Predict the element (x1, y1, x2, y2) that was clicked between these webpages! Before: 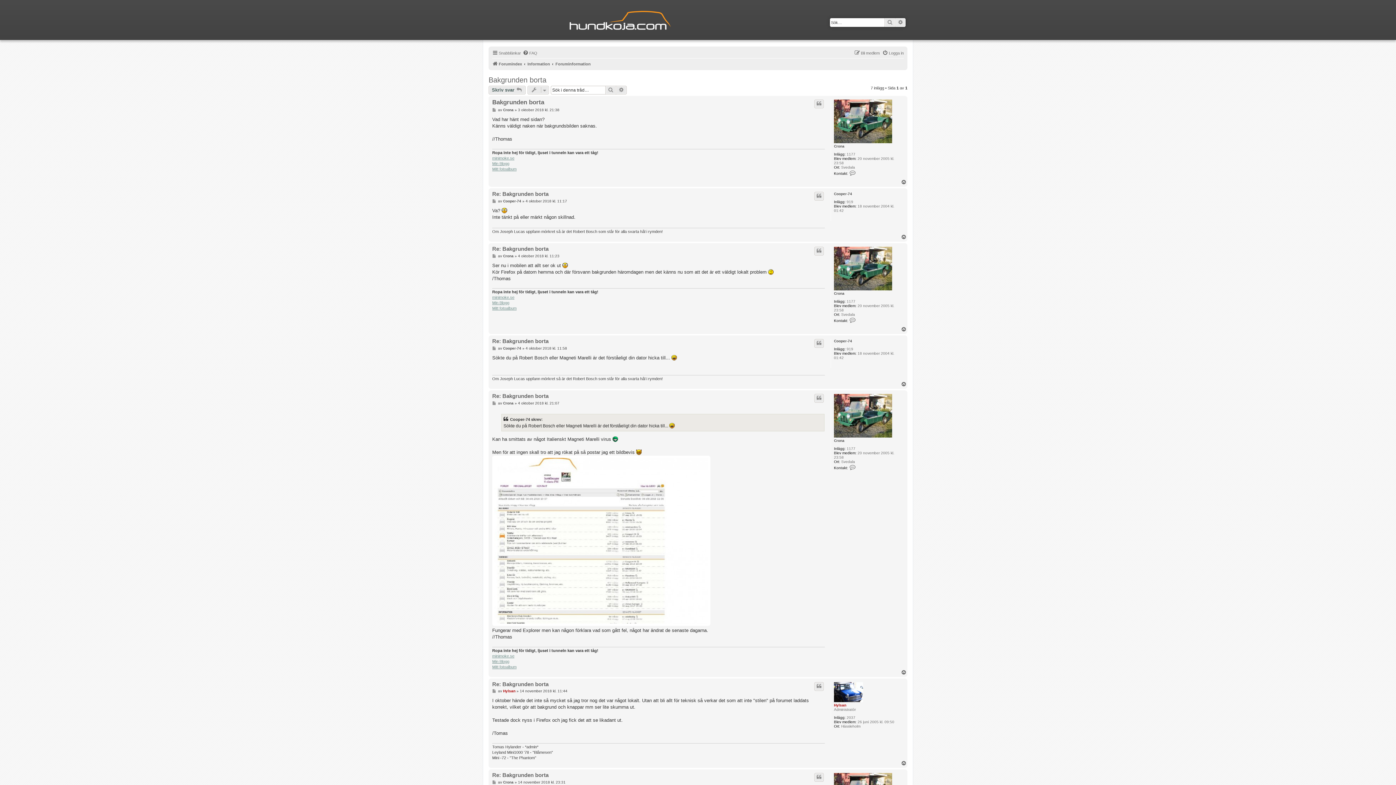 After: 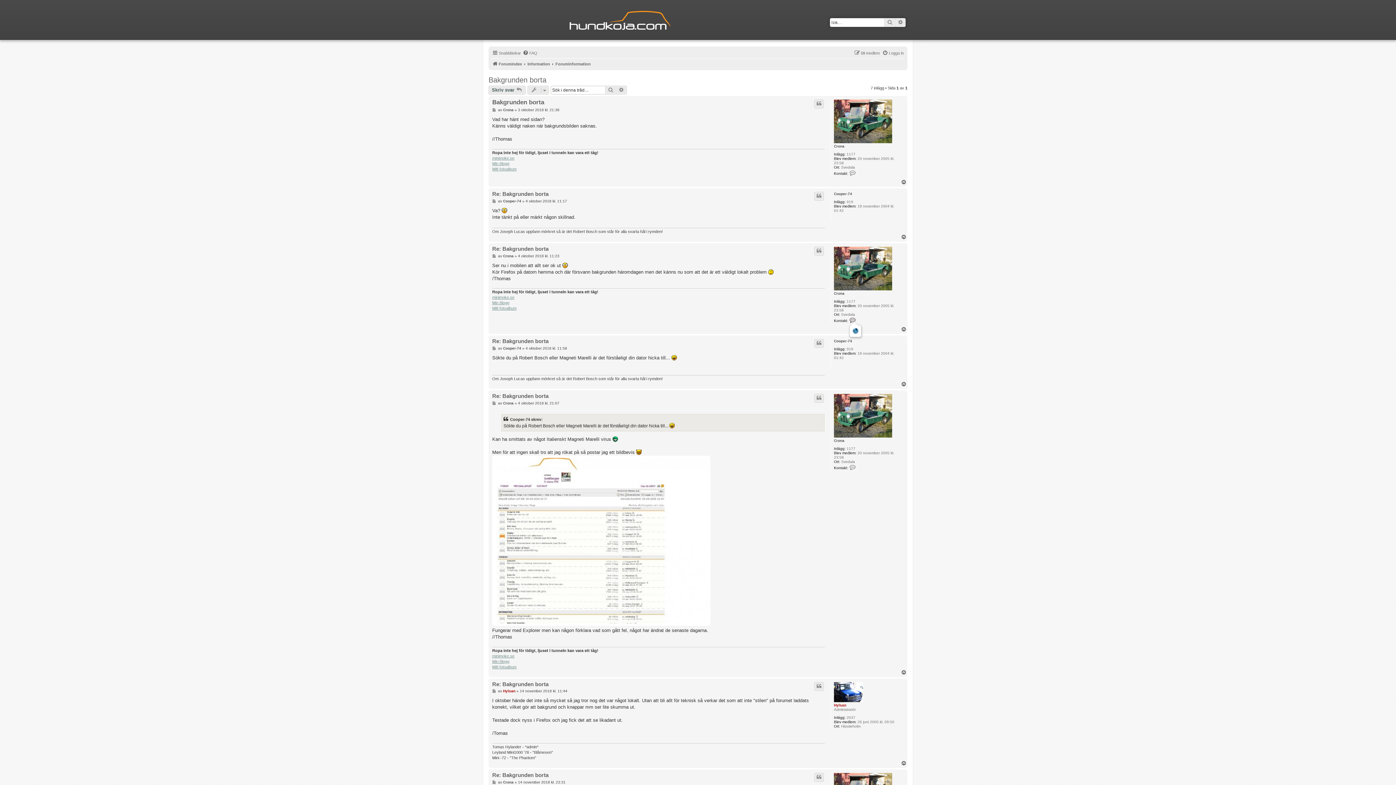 Action: bbox: (849, 317, 856, 323) label: Kontakta Crona